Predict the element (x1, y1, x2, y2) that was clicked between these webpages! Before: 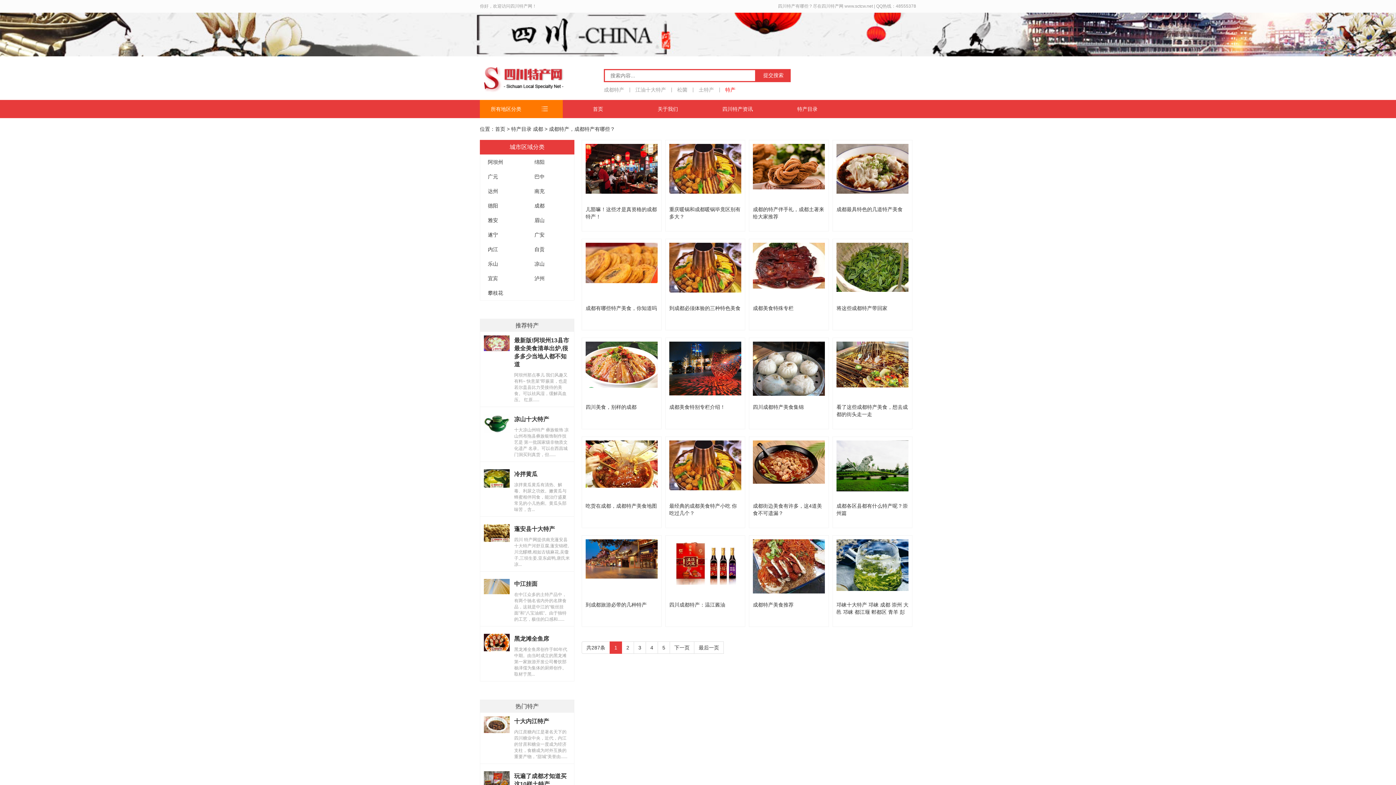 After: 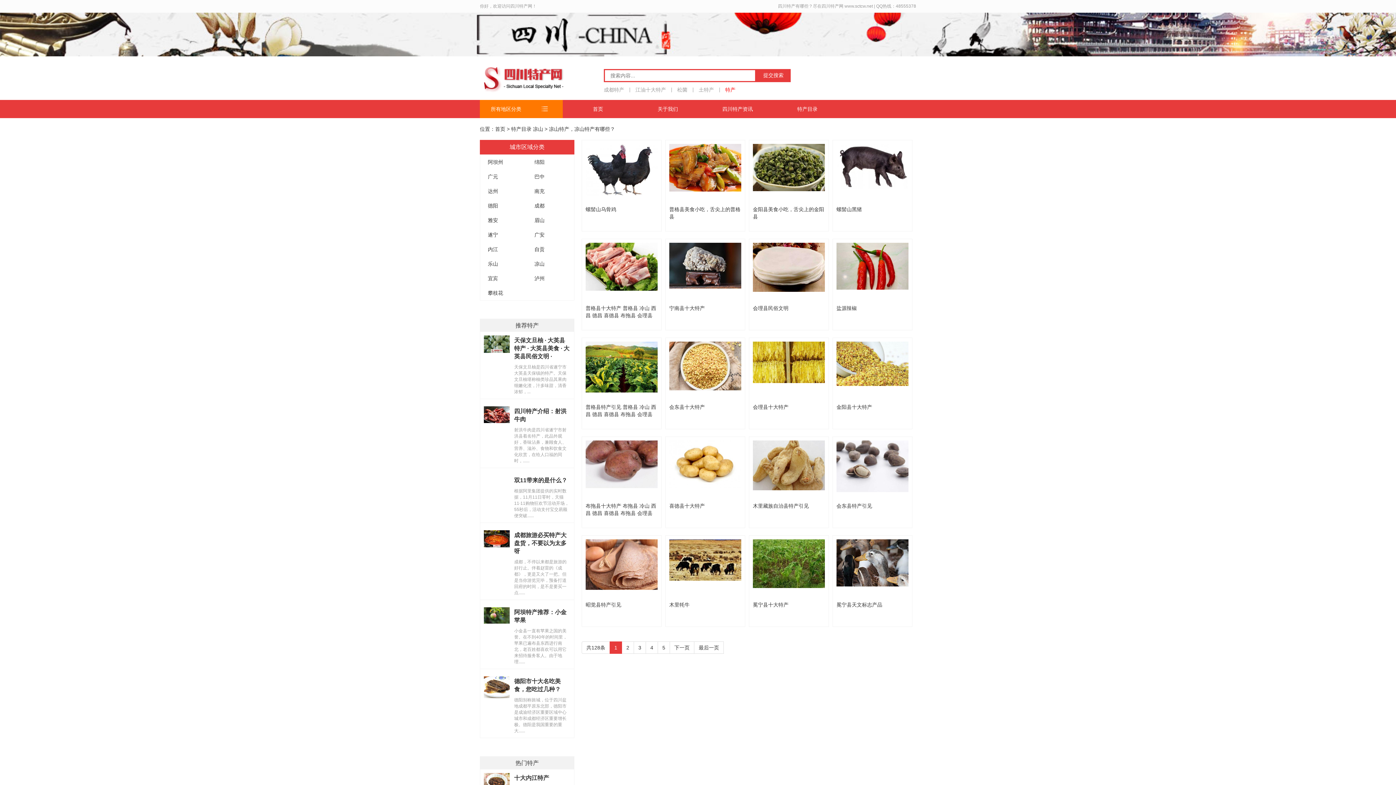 Action: label: 凉山 bbox: (534, 261, 544, 266)